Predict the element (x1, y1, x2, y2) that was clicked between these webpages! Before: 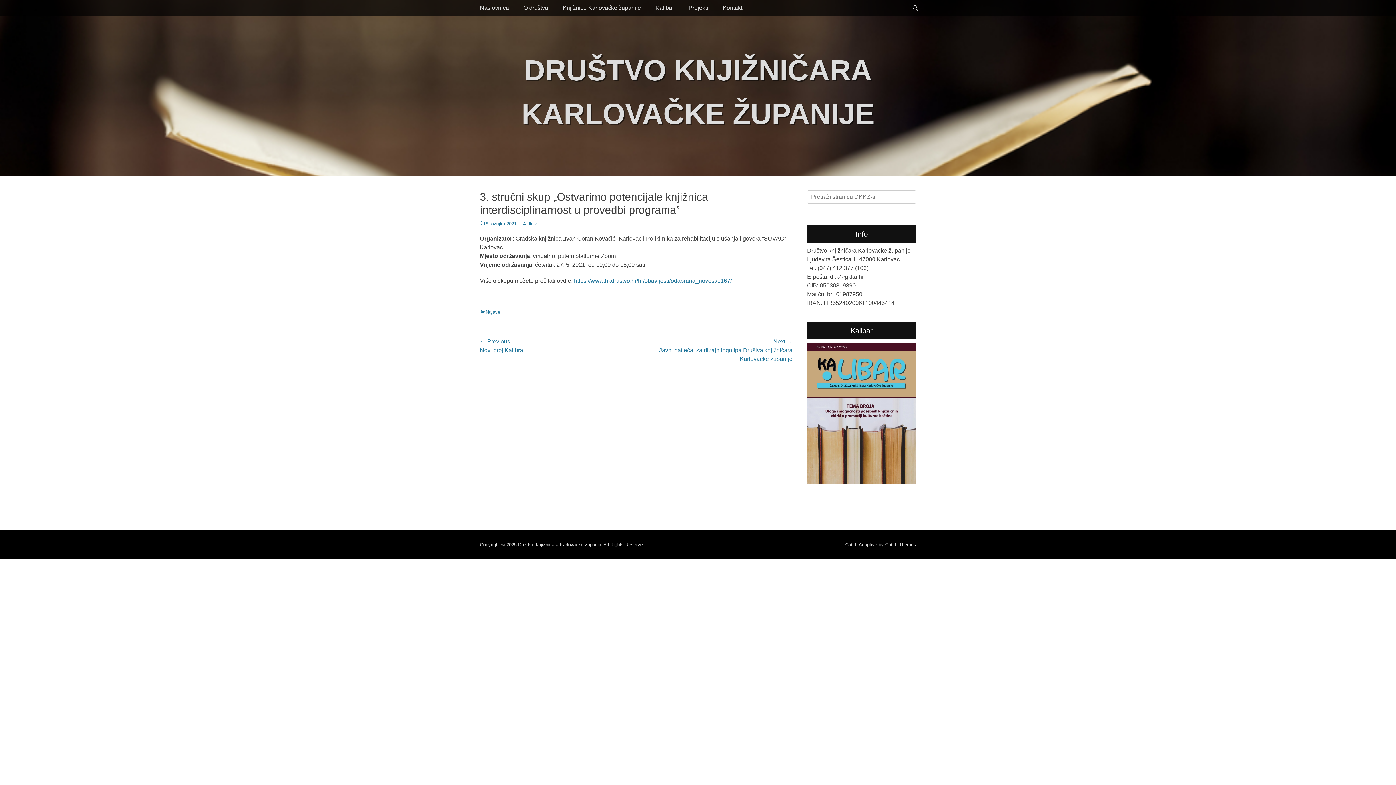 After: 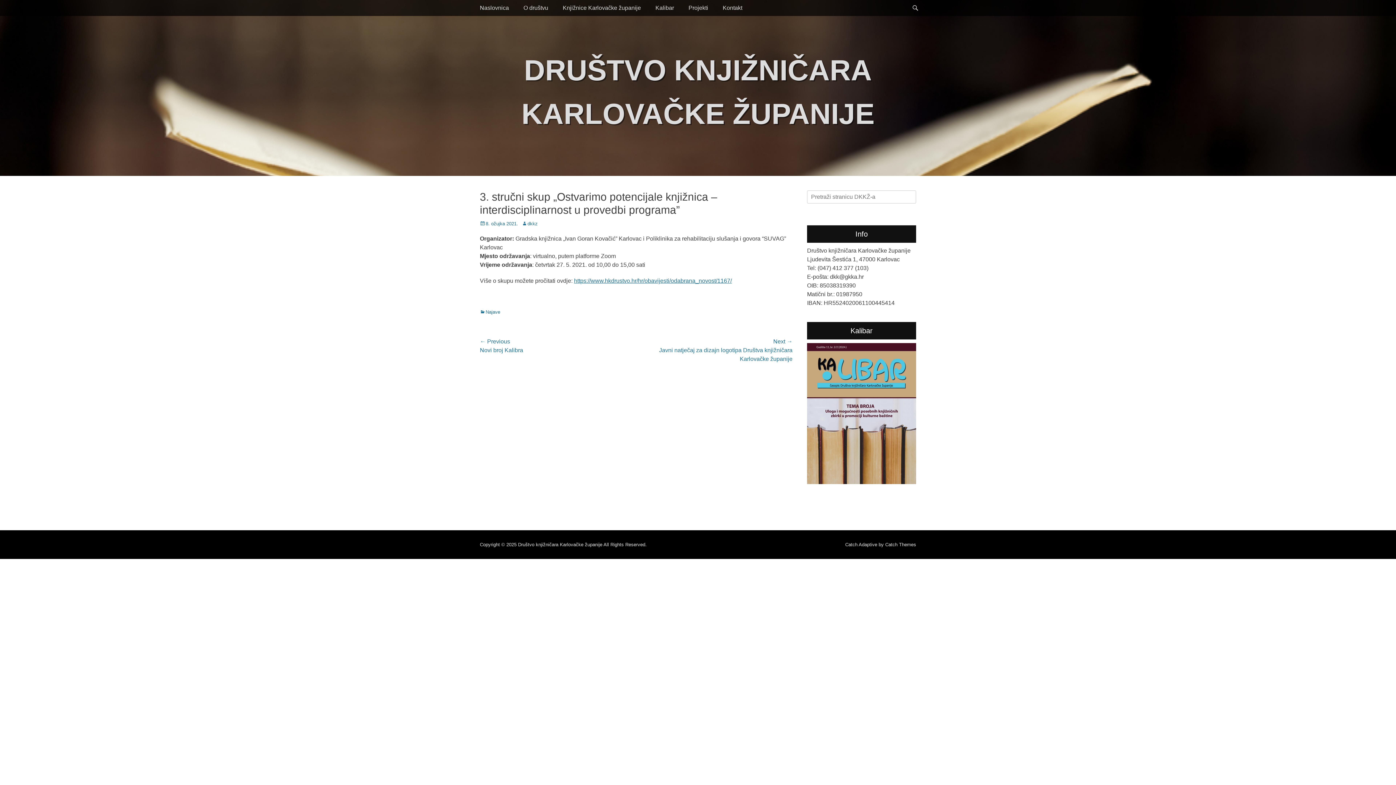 Action: bbox: (480, 221, 518, 226) label: 8. ožujka 2021.